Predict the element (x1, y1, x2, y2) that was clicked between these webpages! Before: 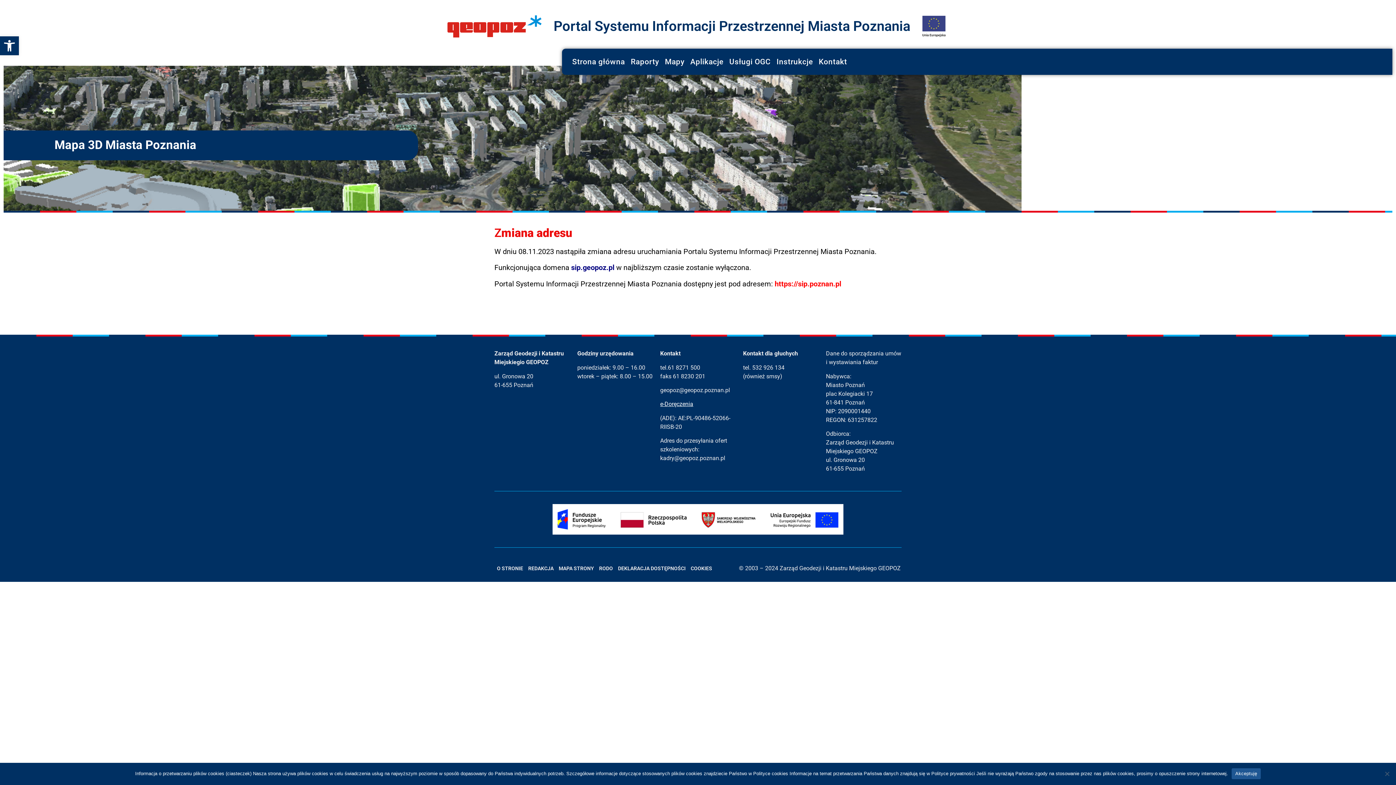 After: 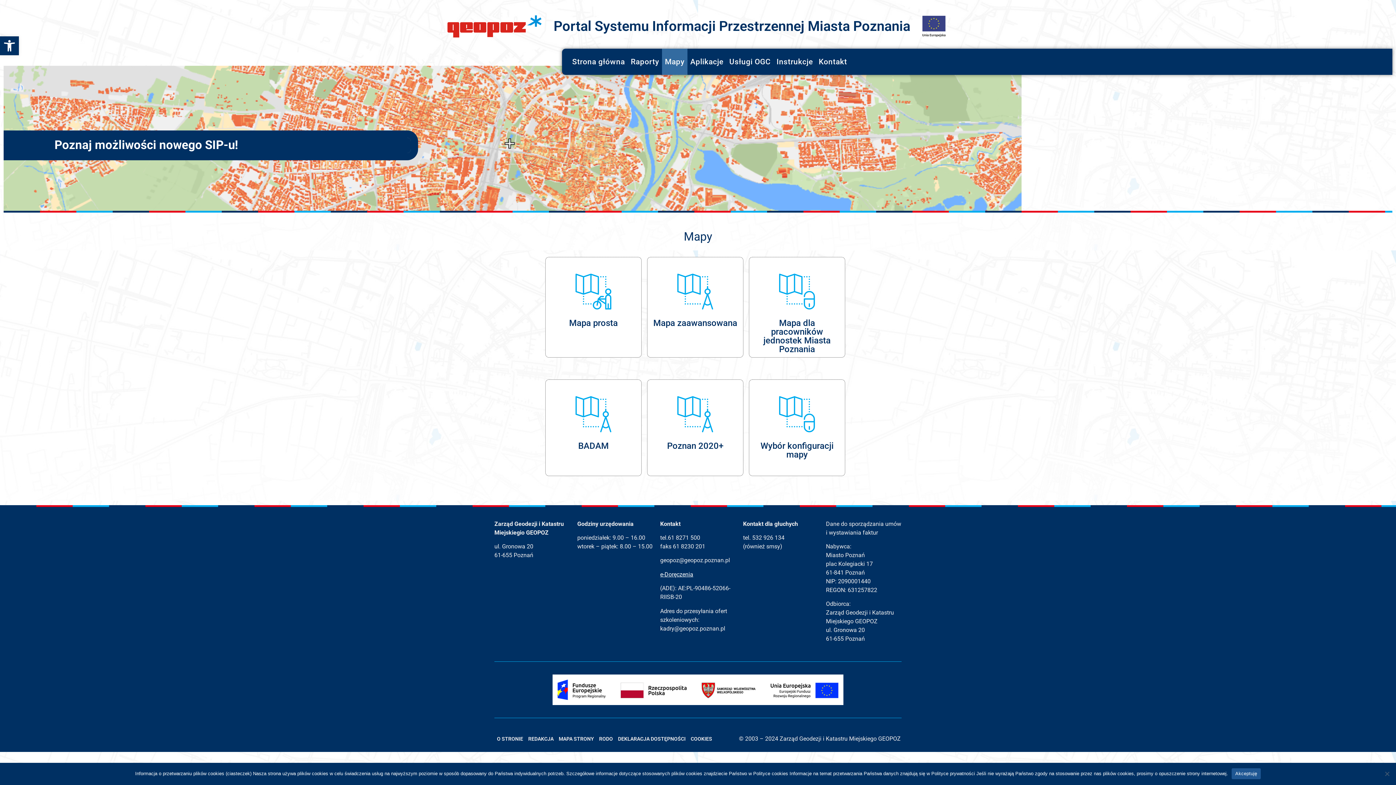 Action: bbox: (662, 48, 687, 74) label: Mapy